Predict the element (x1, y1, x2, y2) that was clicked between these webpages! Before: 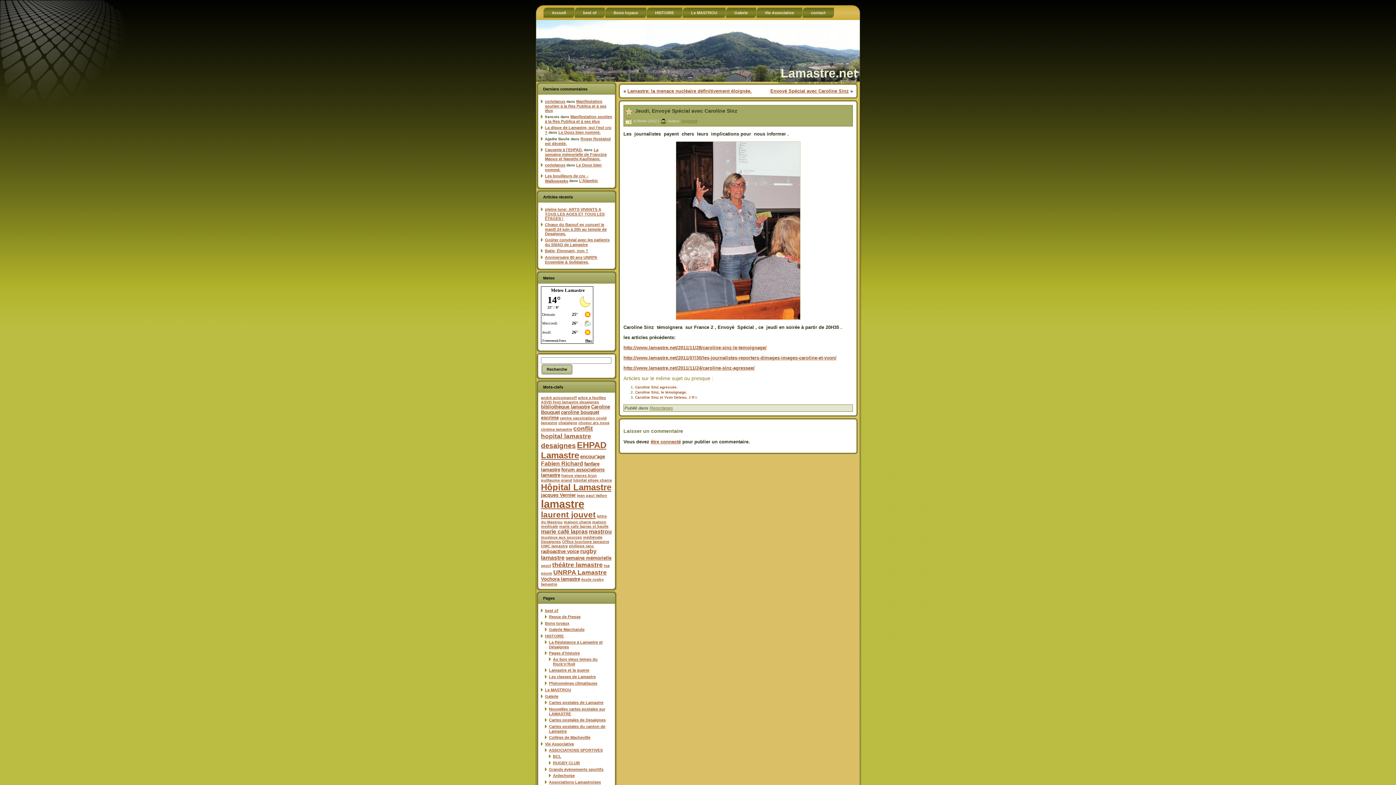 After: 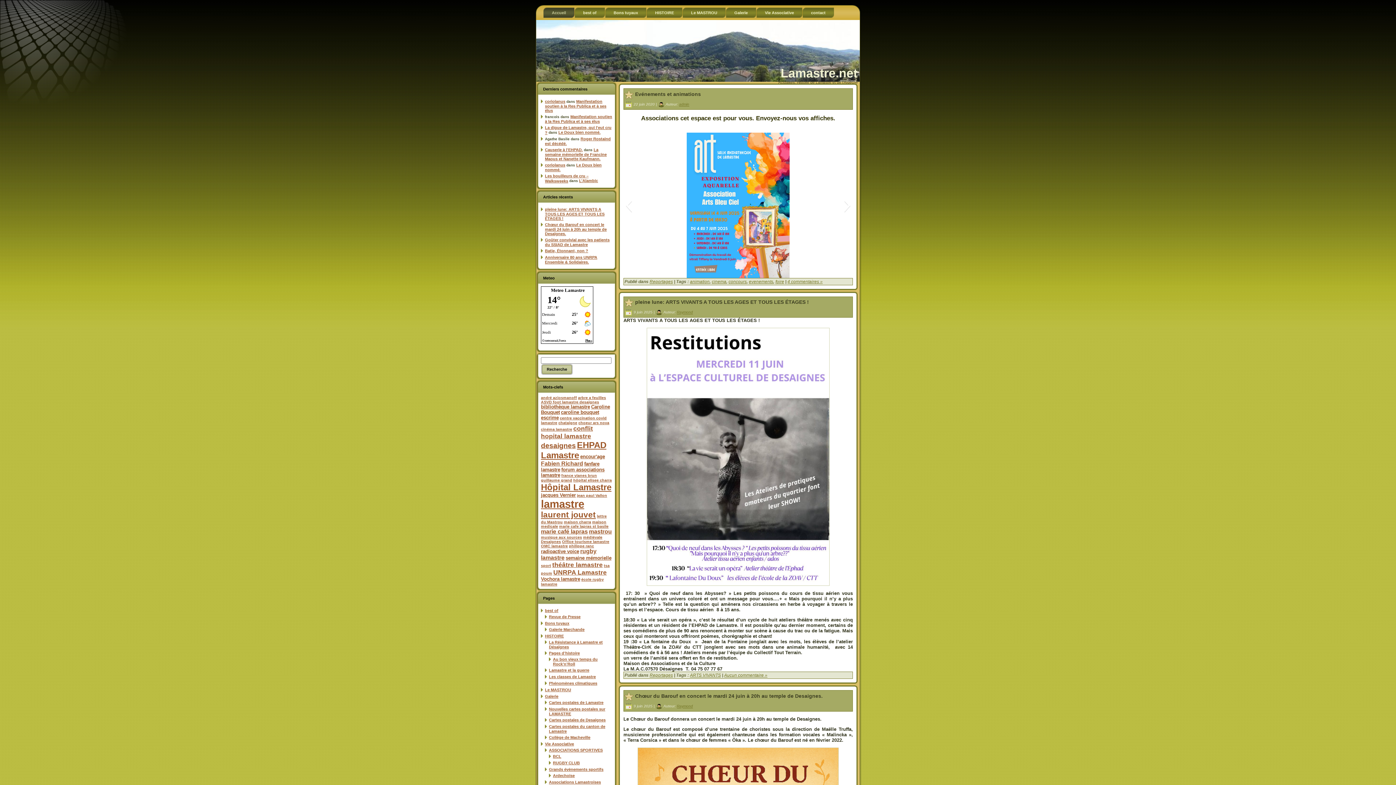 Action: label: Lamastre.net bbox: (780, 66, 857, 80)